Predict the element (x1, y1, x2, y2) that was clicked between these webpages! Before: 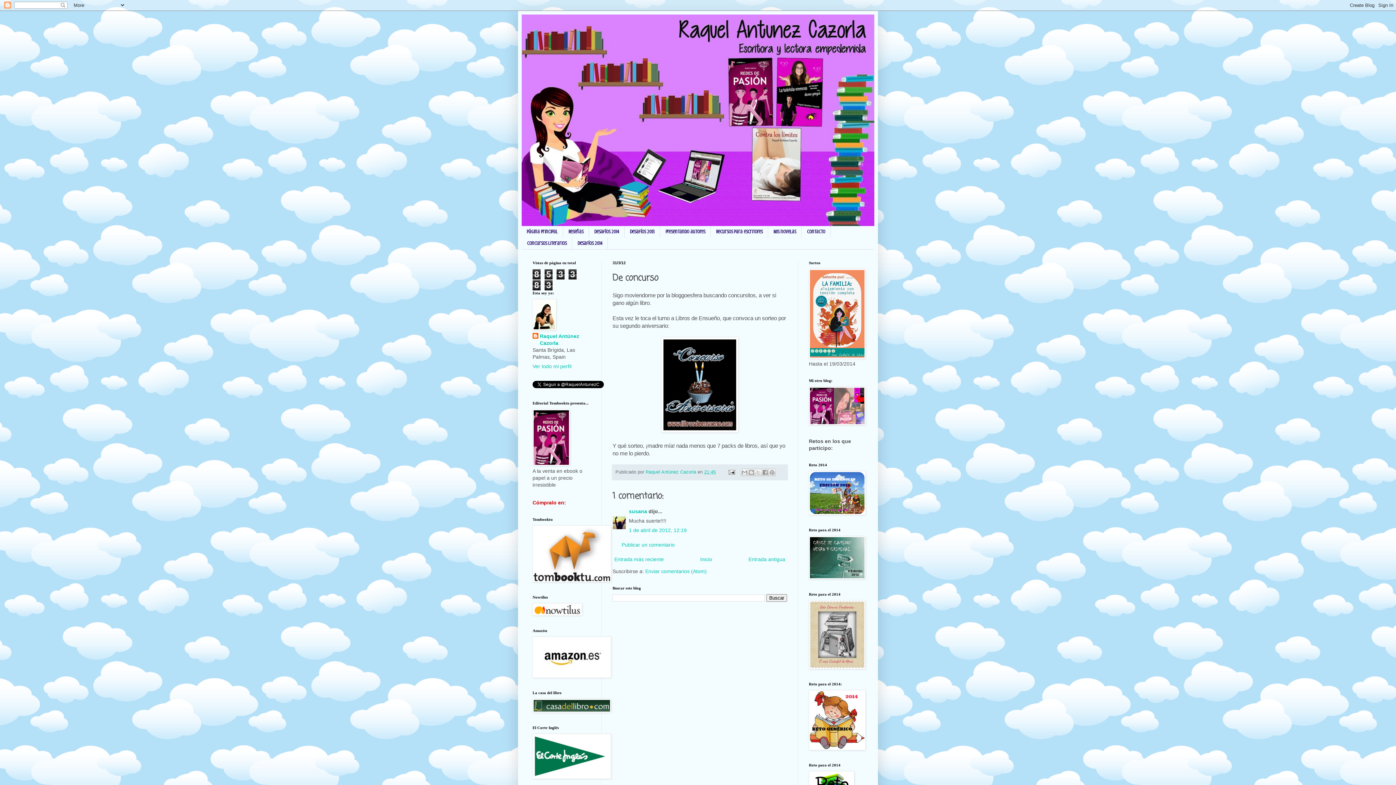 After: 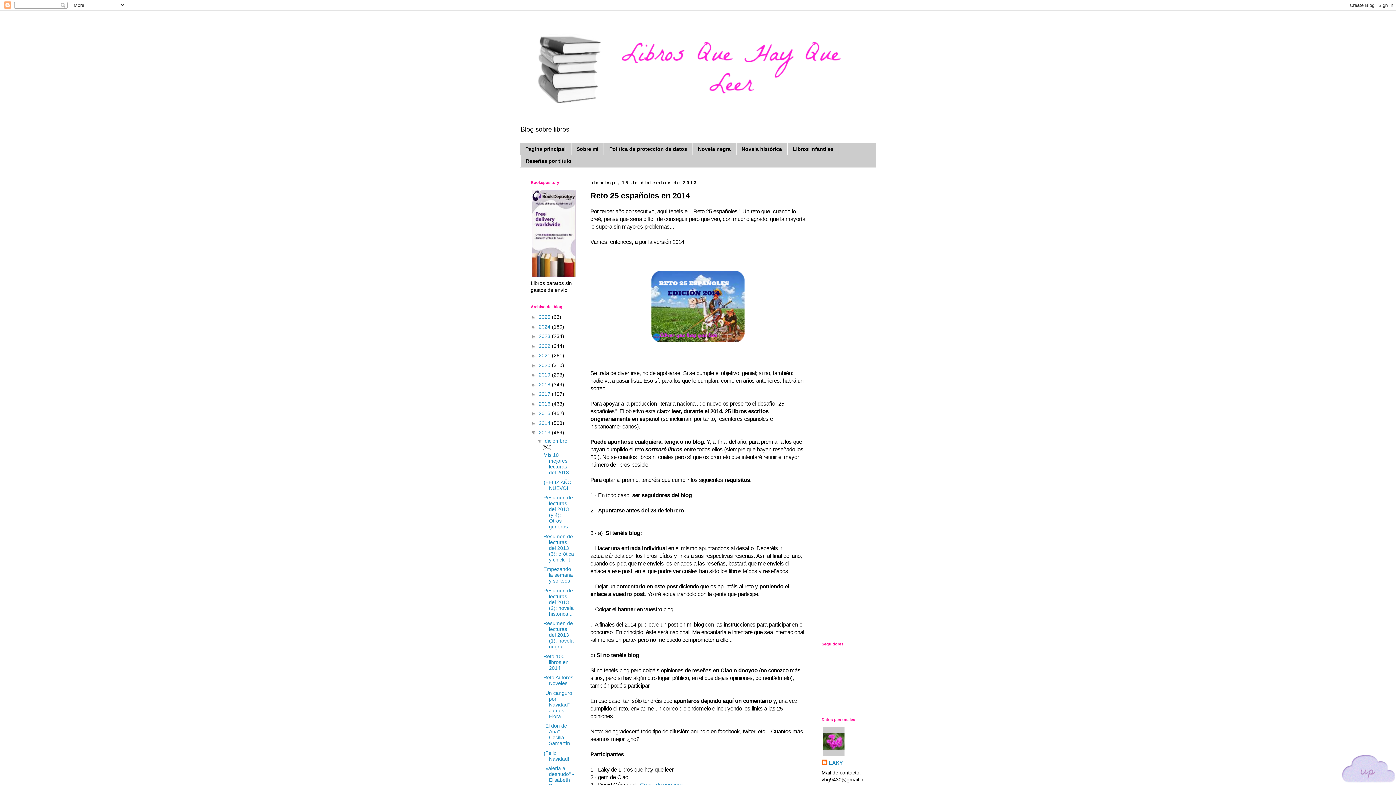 Action: bbox: (809, 510, 865, 516)